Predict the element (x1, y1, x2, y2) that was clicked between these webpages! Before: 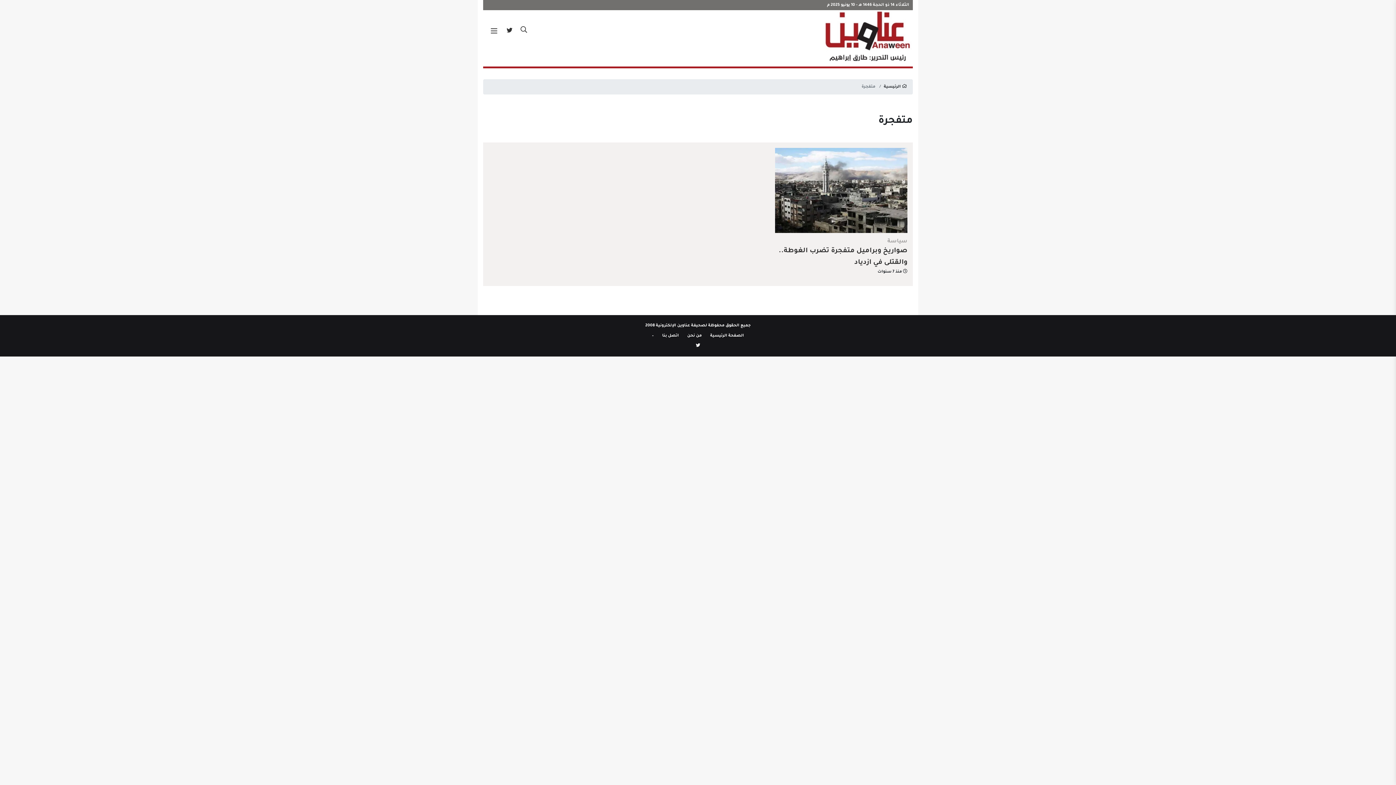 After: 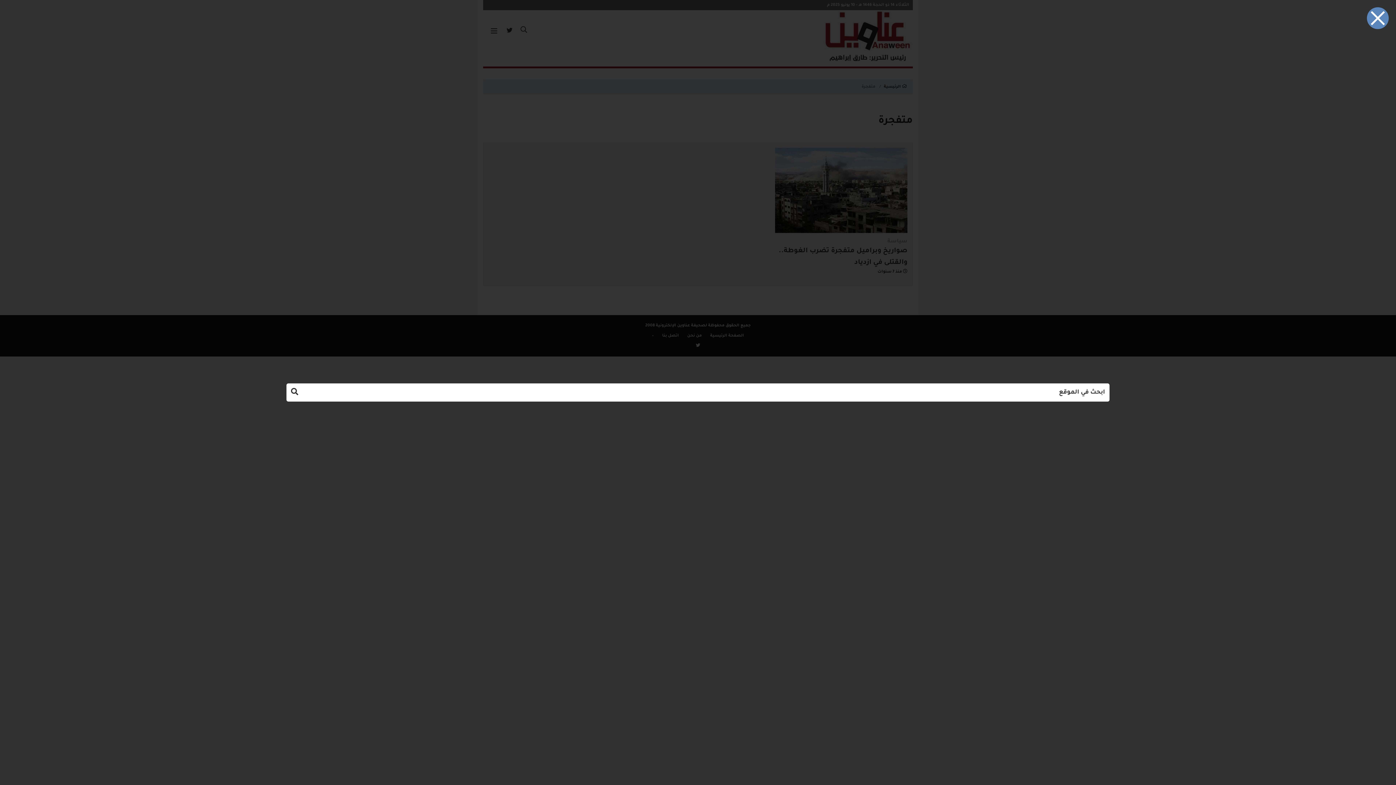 Action: bbox: (518, 25, 529, 36)